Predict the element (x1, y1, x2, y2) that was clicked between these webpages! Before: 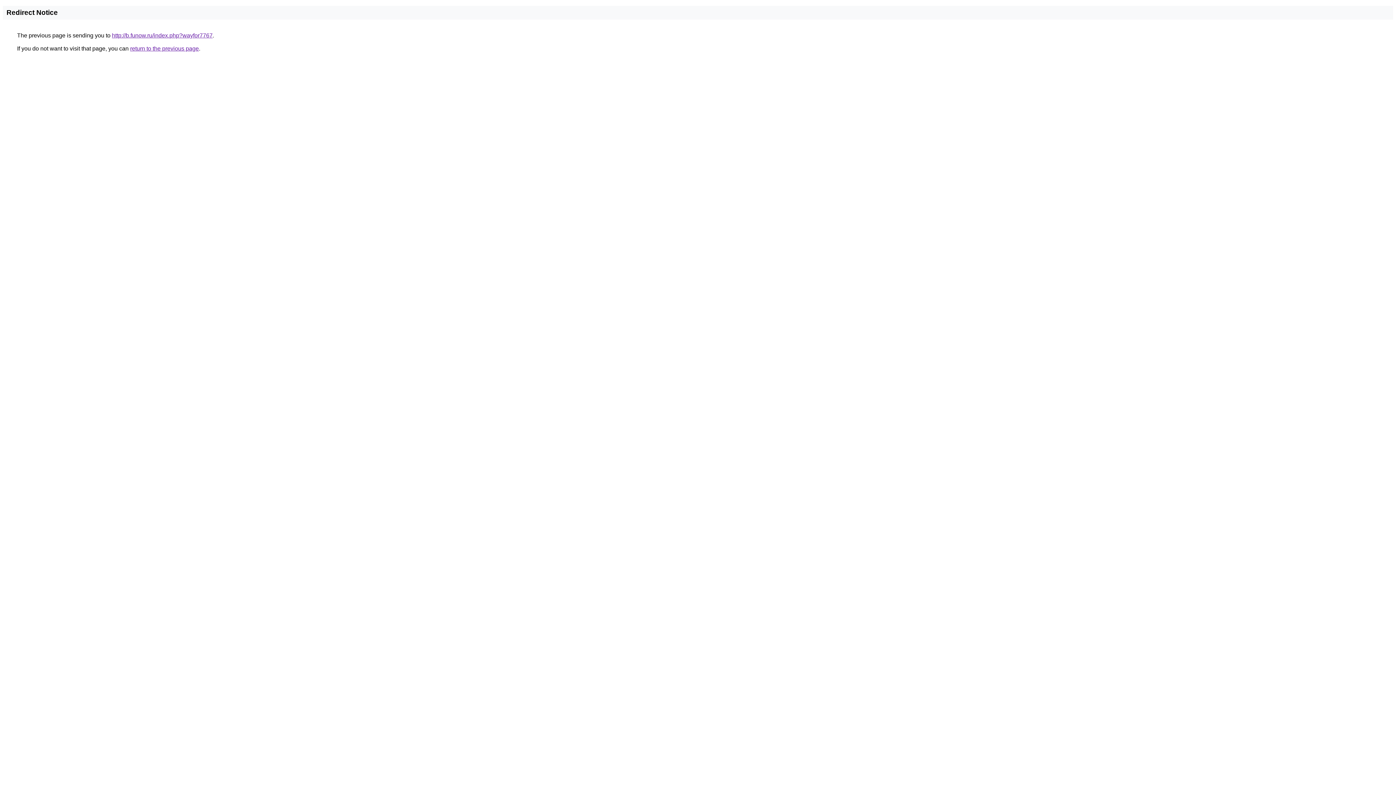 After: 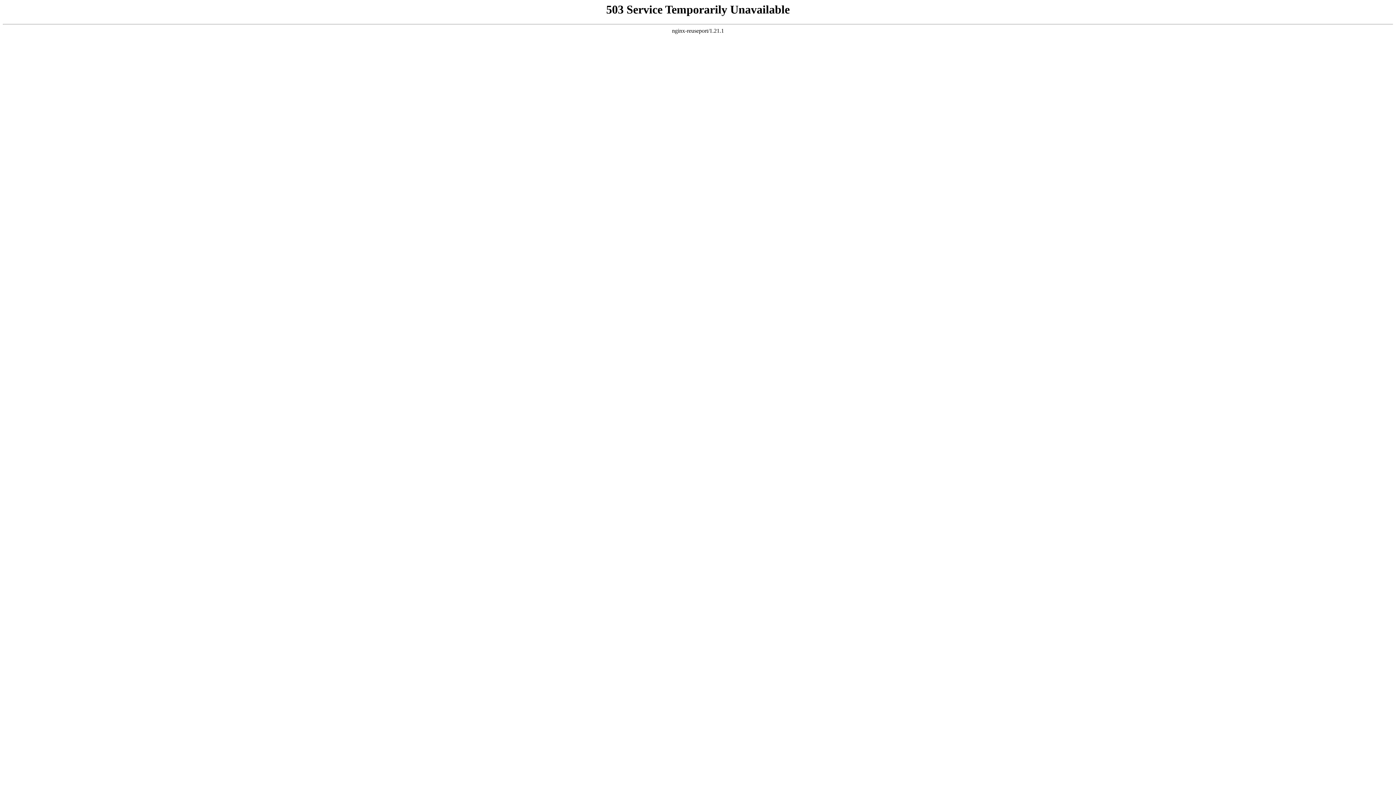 Action: label: http://b.funow.ru/index.php?wayfor7767 bbox: (112, 32, 212, 38)